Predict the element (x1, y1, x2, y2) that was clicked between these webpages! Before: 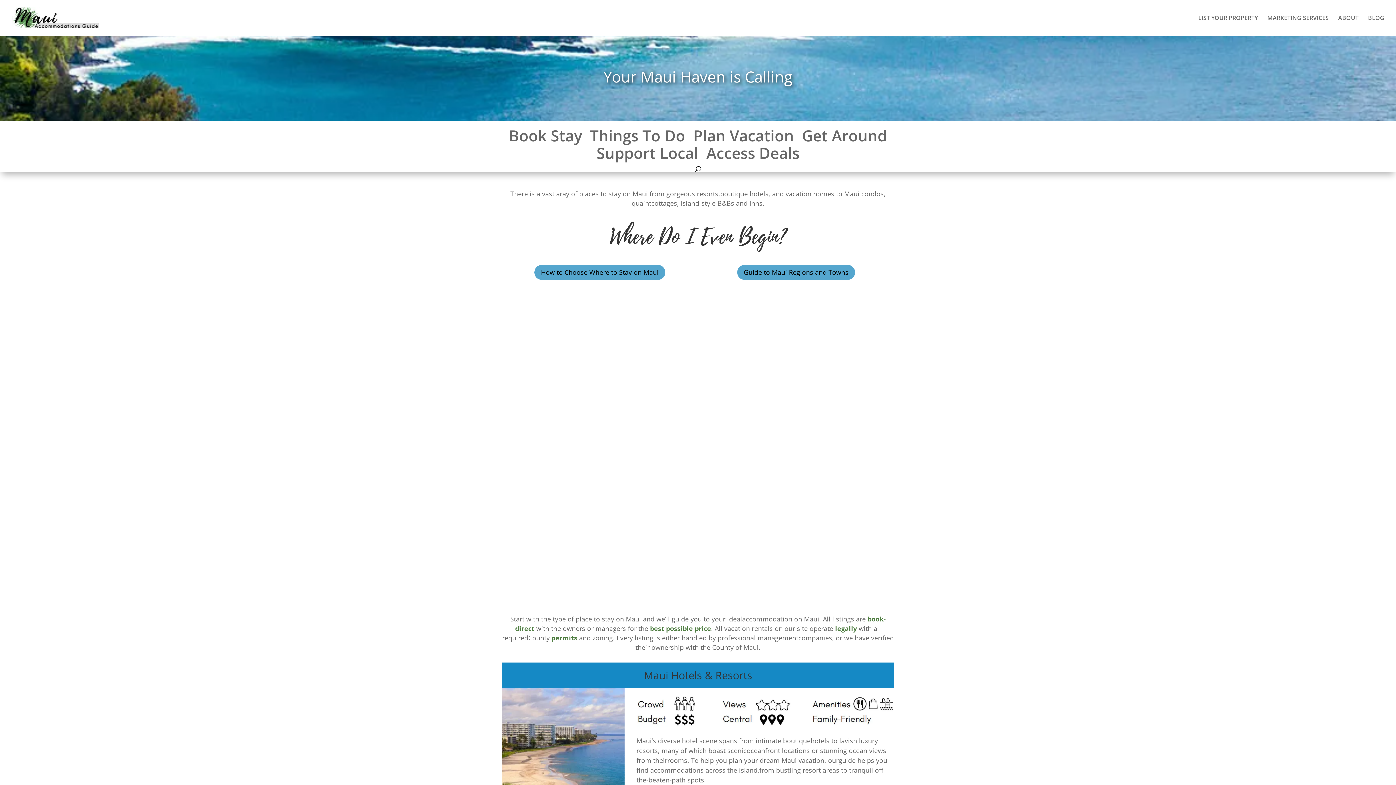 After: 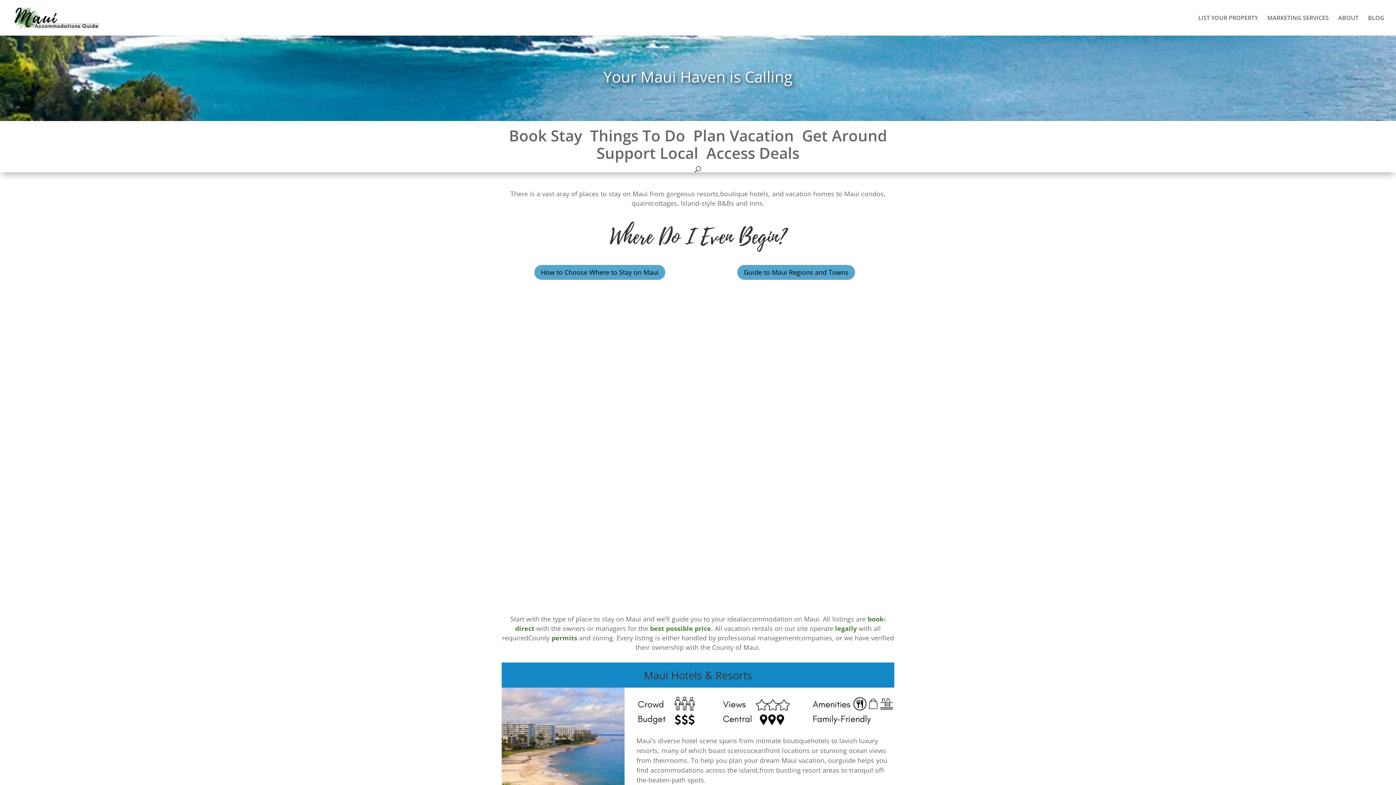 Action: label: Book Stay bbox: (509, 133, 582, 148)